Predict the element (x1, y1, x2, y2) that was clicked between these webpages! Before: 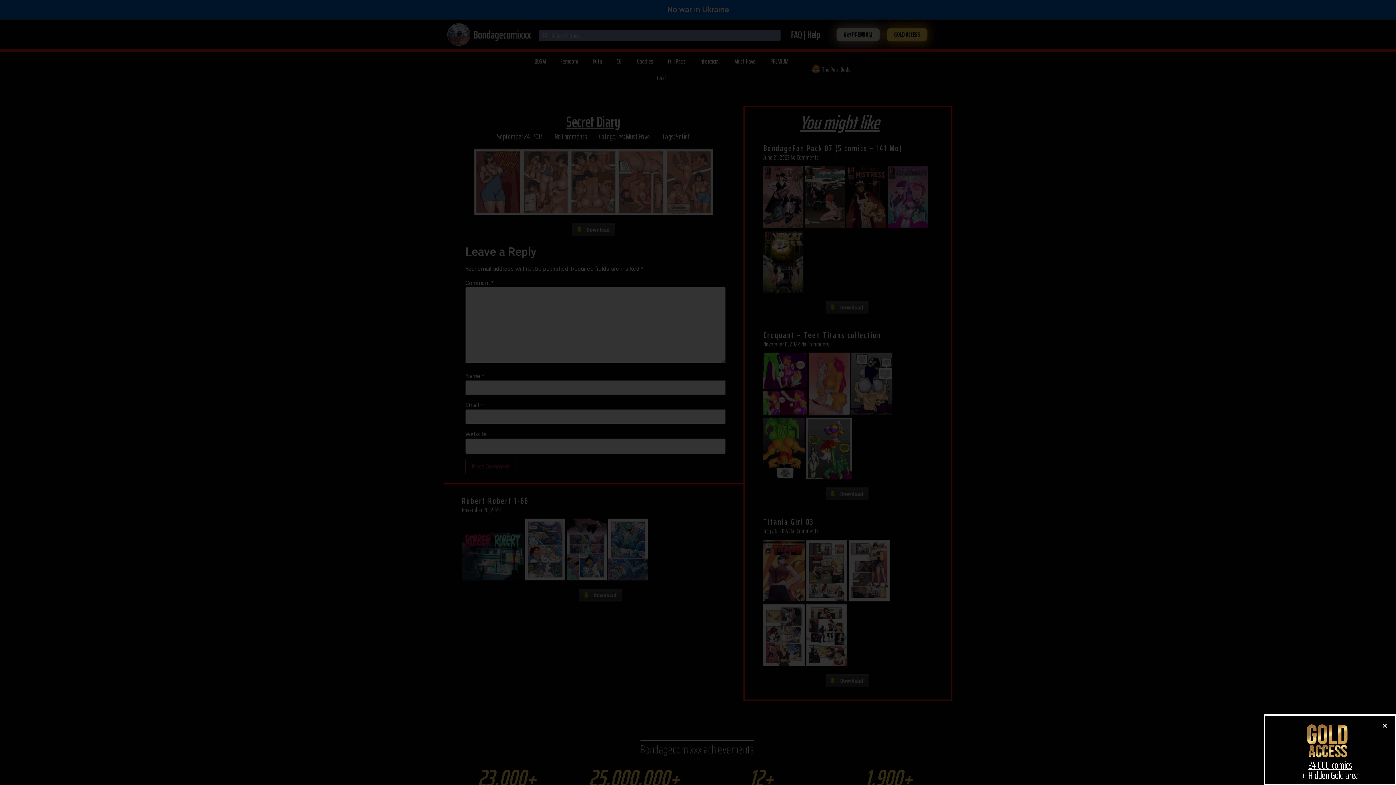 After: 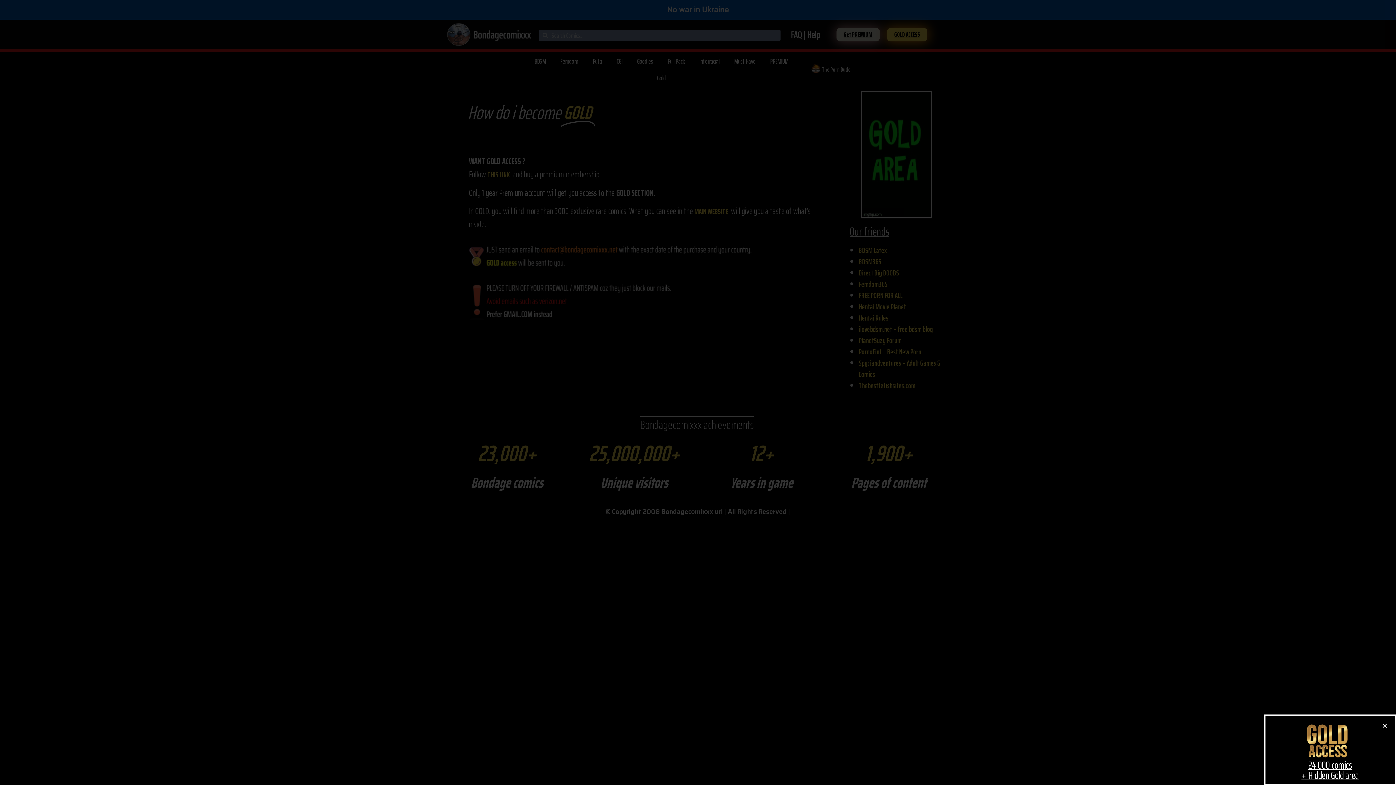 Action: label: 24 000 comics
+ Hidden Gold area bbox: (1301, 757, 1359, 783)